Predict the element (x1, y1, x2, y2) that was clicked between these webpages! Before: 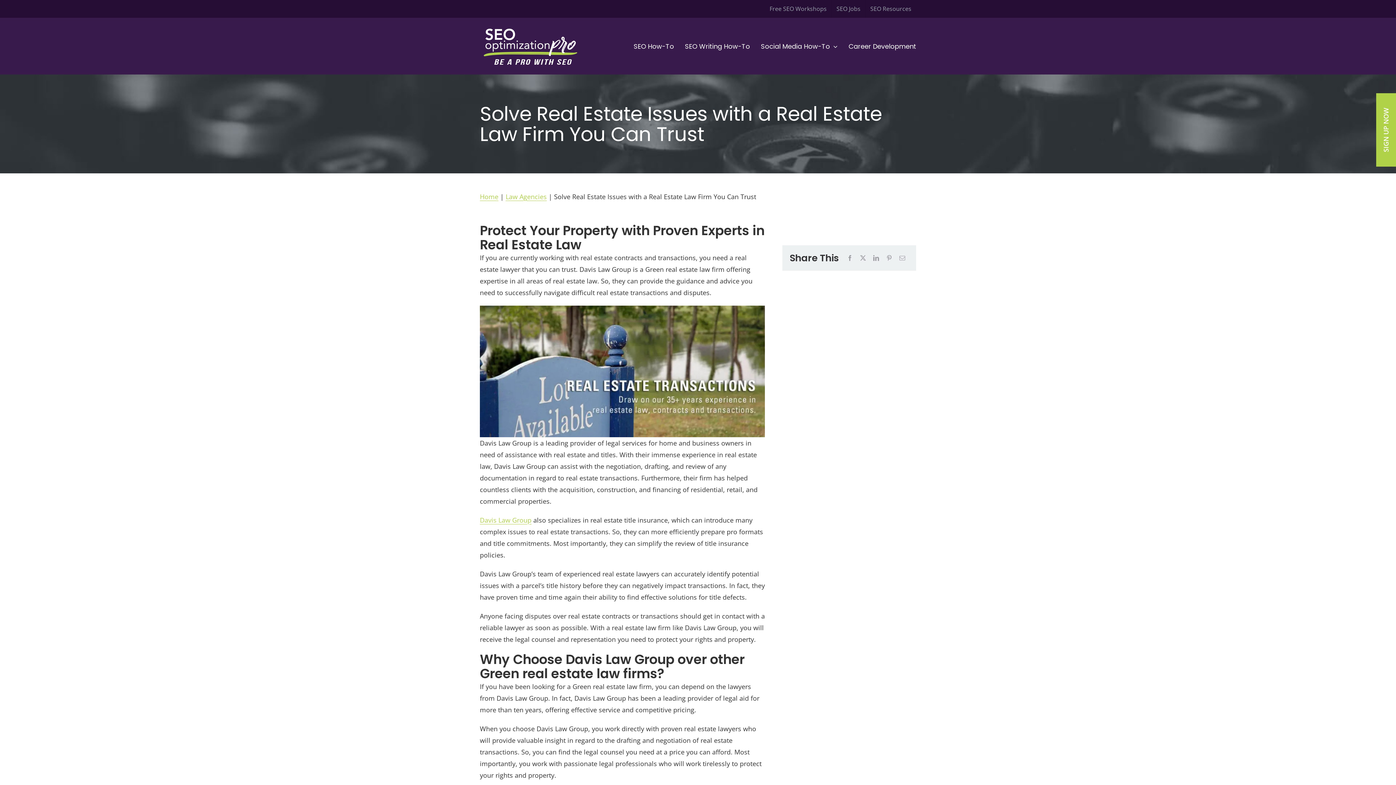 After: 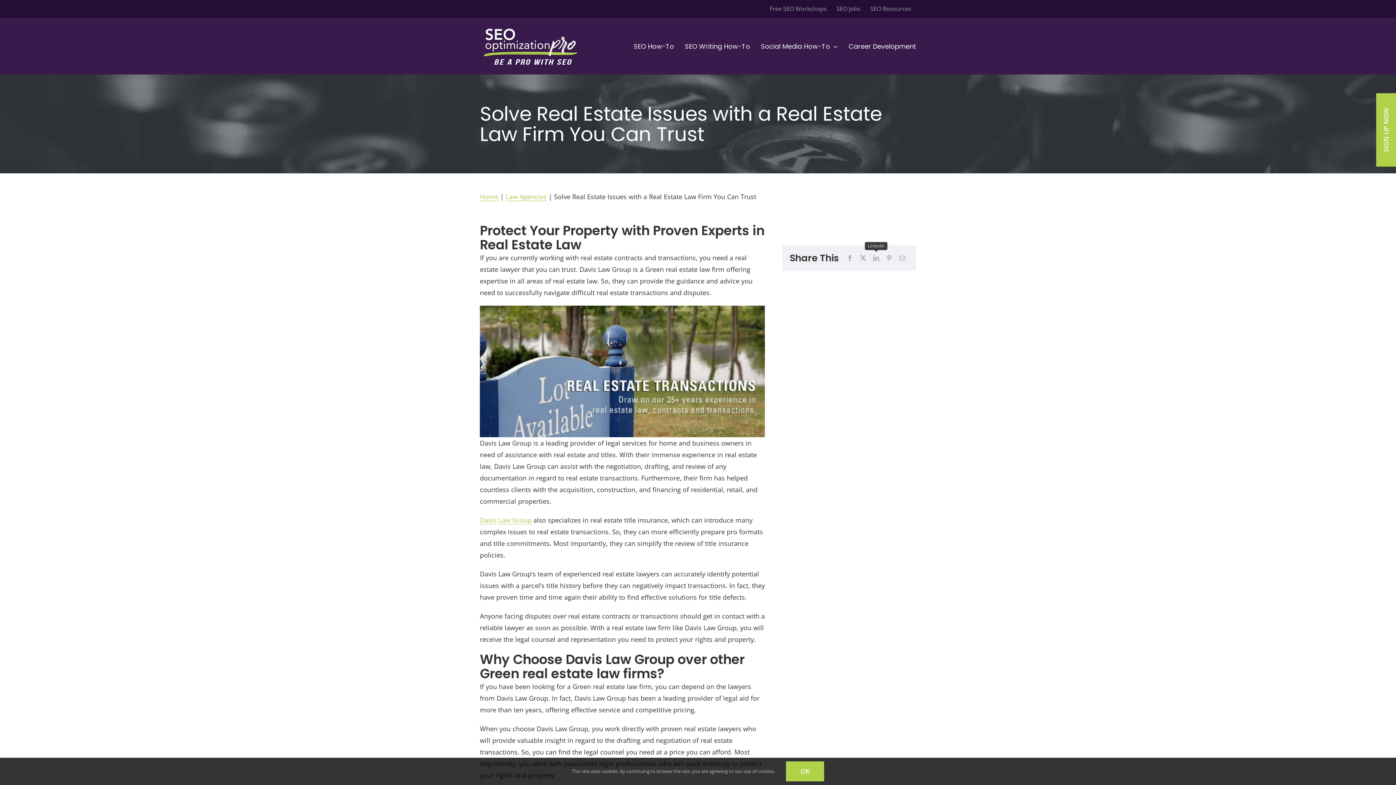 Action: label: LinkedIn bbox: (869, 253, 882, 263)